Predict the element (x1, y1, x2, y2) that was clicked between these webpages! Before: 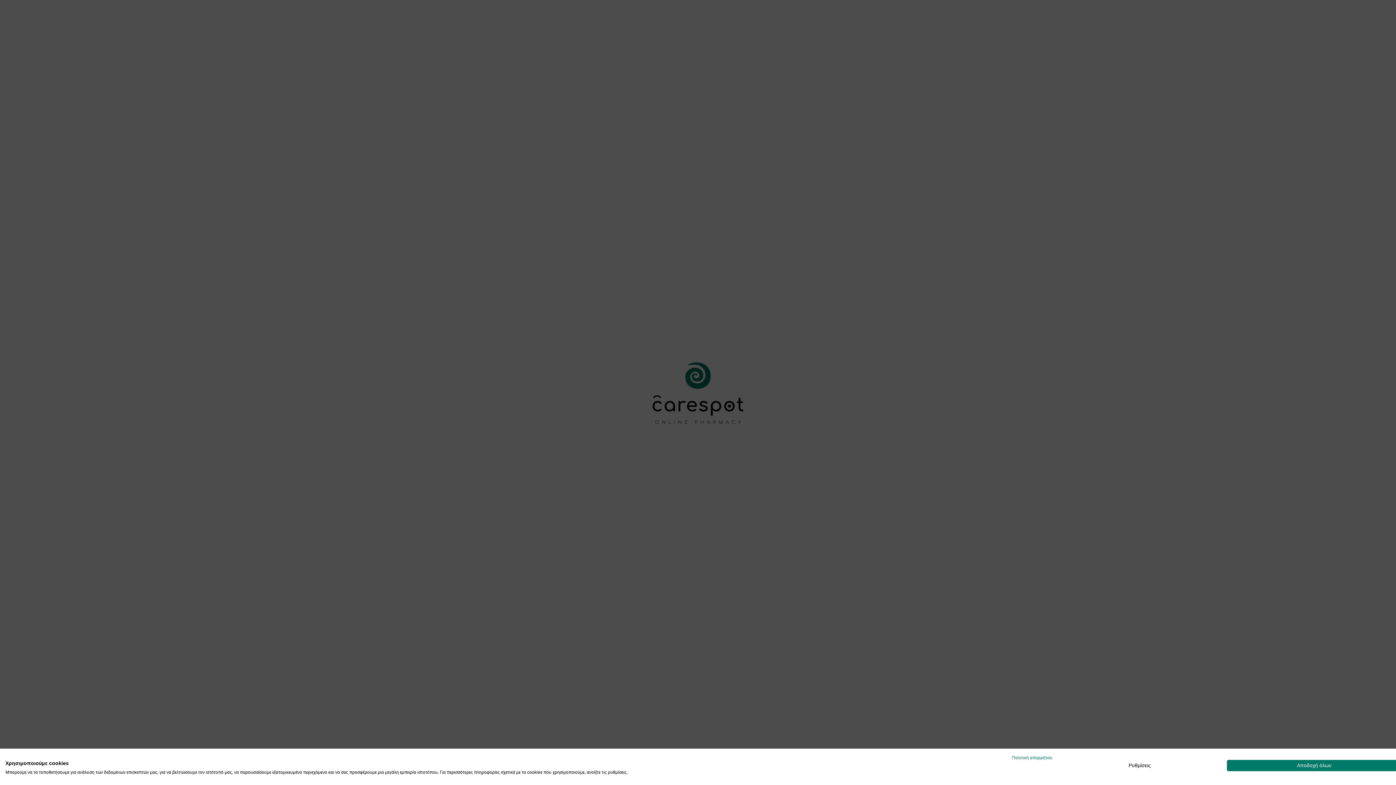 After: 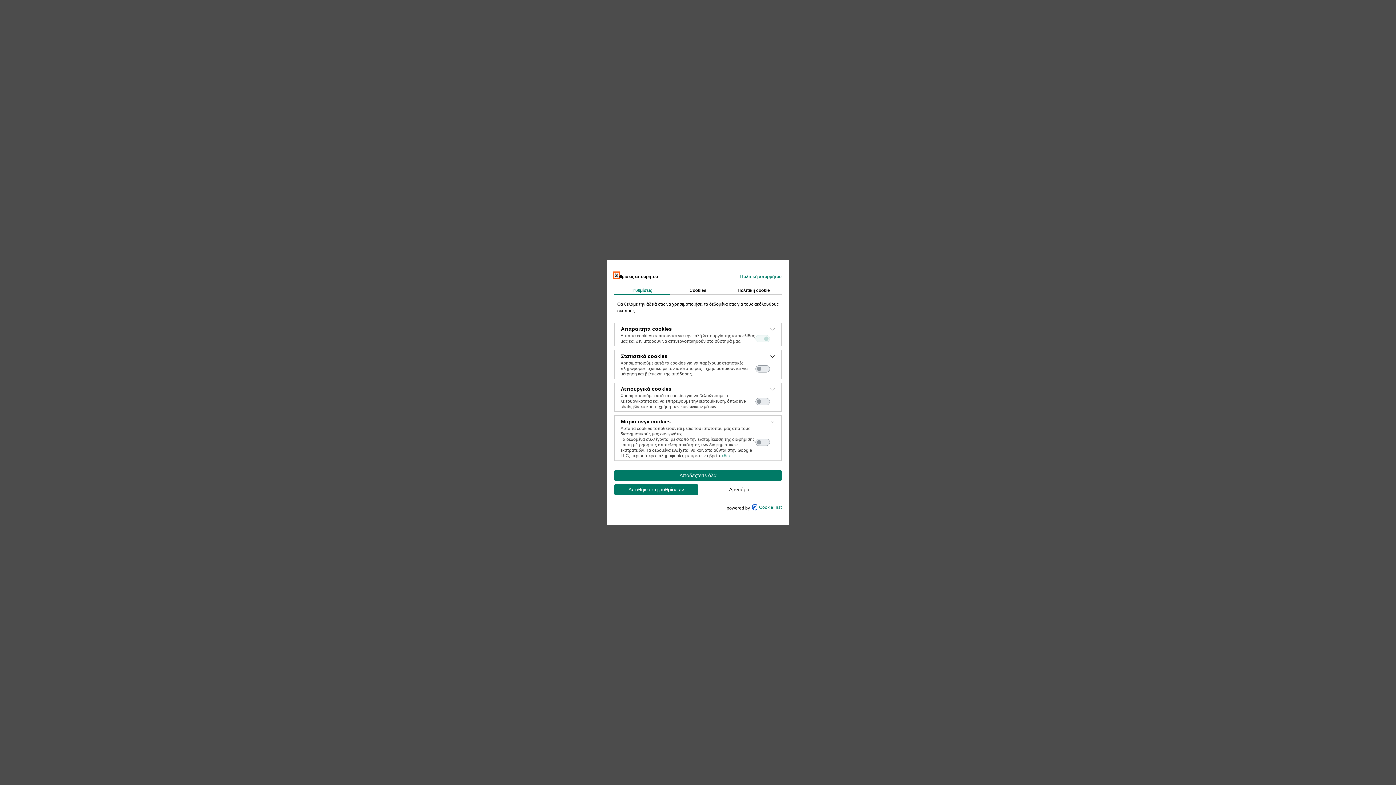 Action: label: Ρύθμιση προτιμήσεων cookie bbox: (1052, 760, 1227, 771)